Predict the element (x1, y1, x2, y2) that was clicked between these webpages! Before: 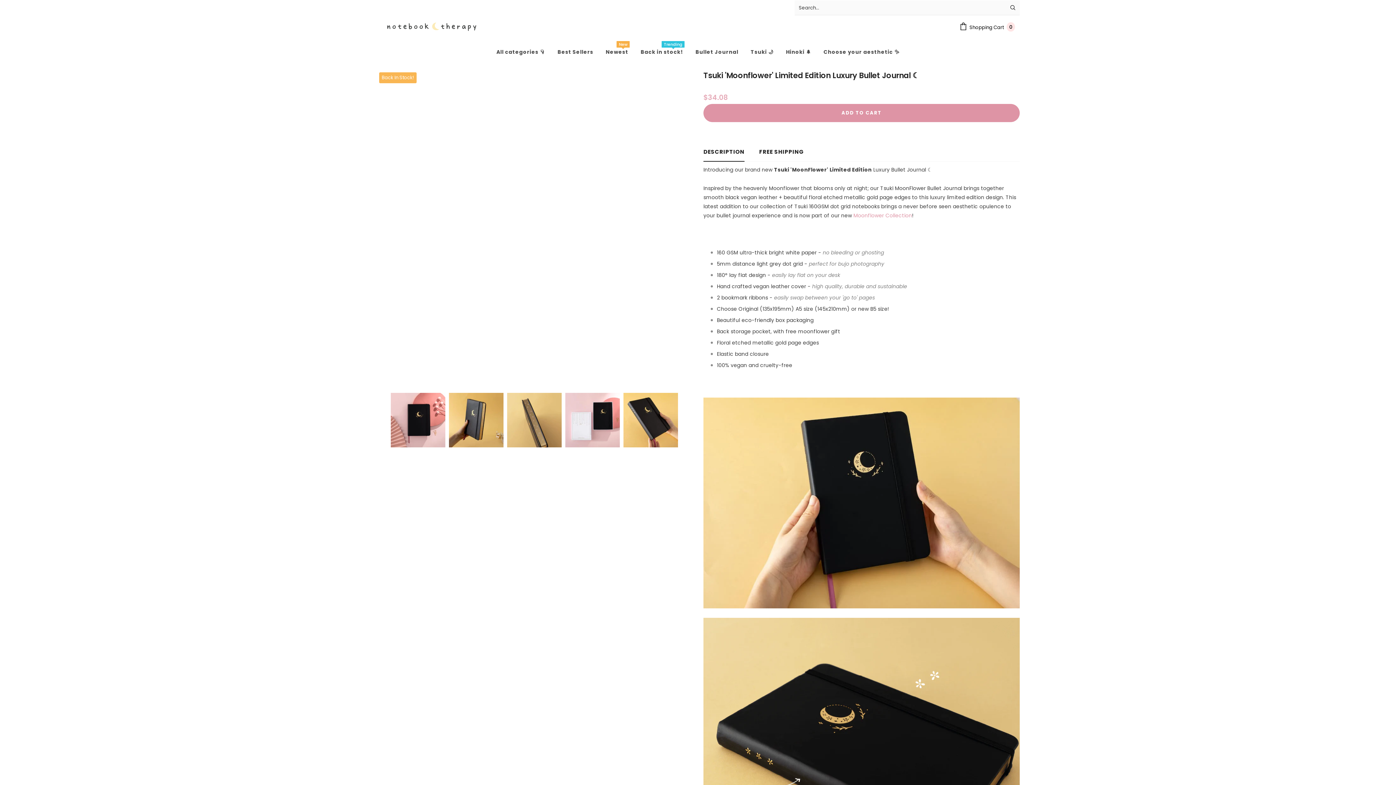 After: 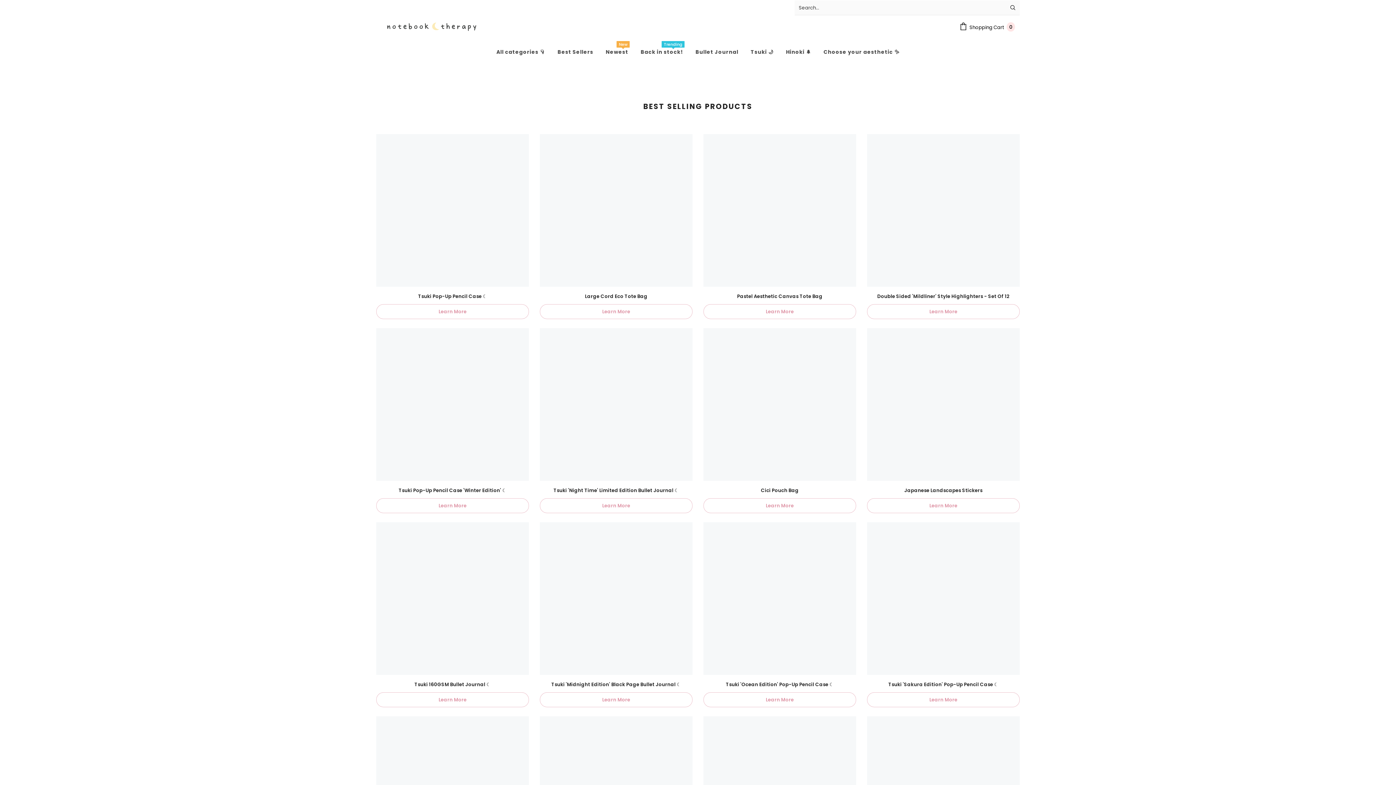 Action: bbox: (496, 43, 545, 60) label: All categories 👇